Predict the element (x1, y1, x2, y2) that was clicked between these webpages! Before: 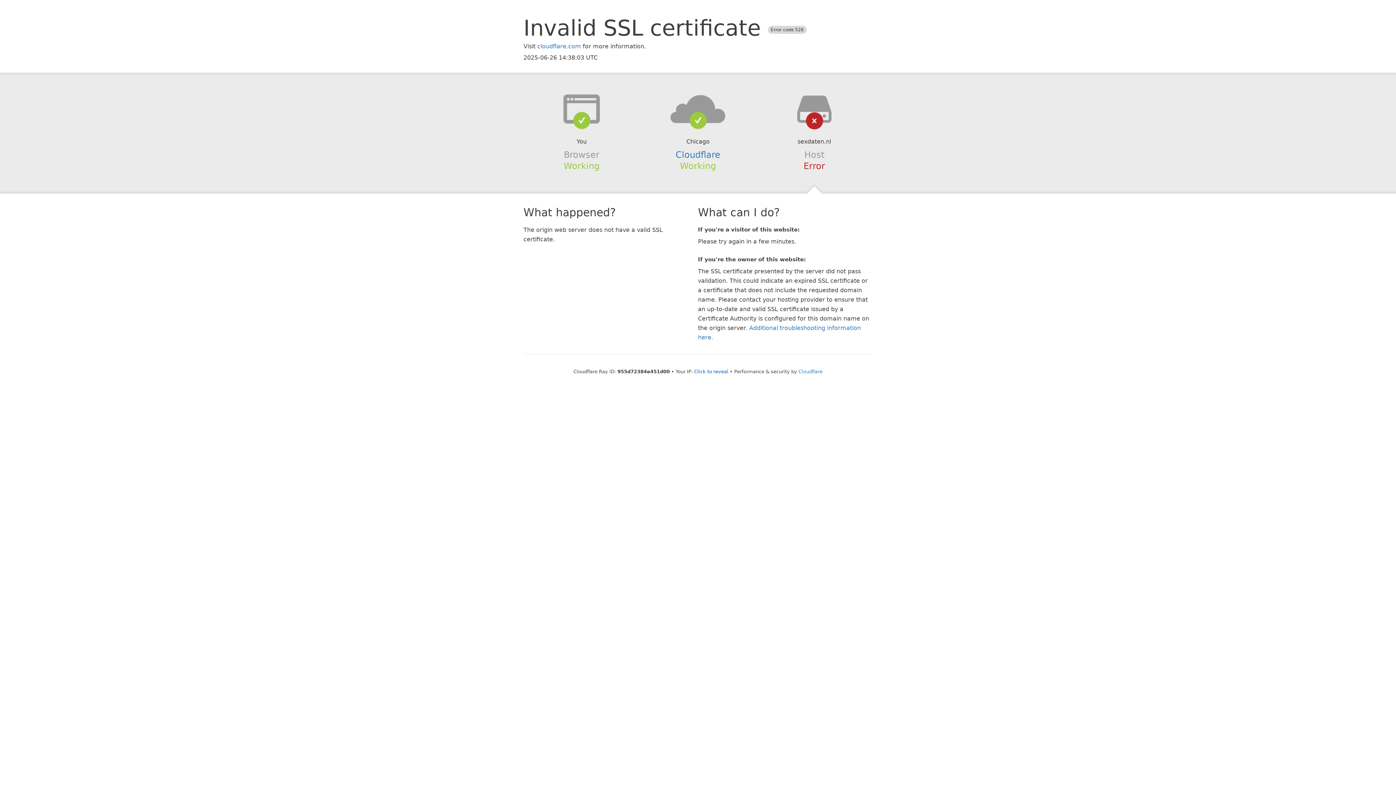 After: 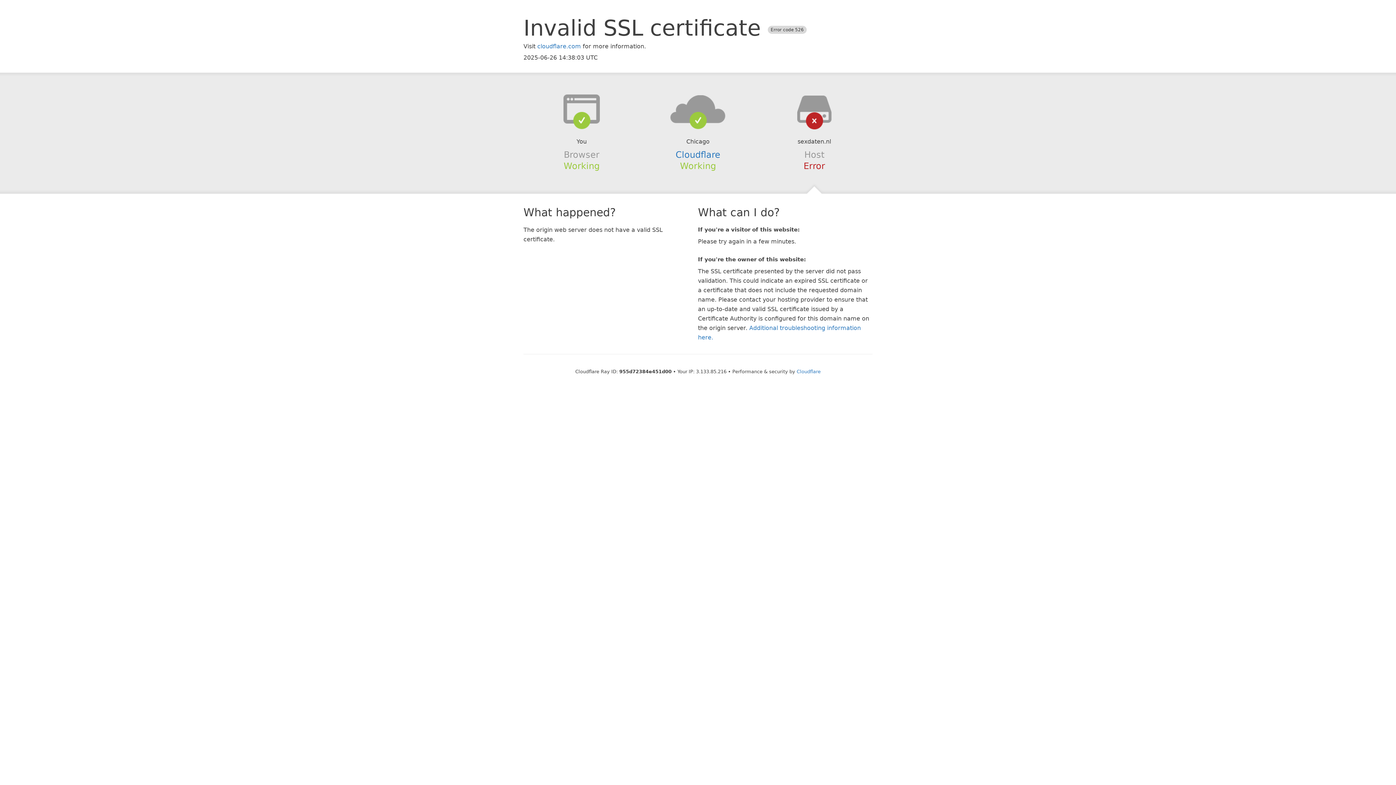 Action: label: Click to reveal bbox: (694, 368, 728, 374)